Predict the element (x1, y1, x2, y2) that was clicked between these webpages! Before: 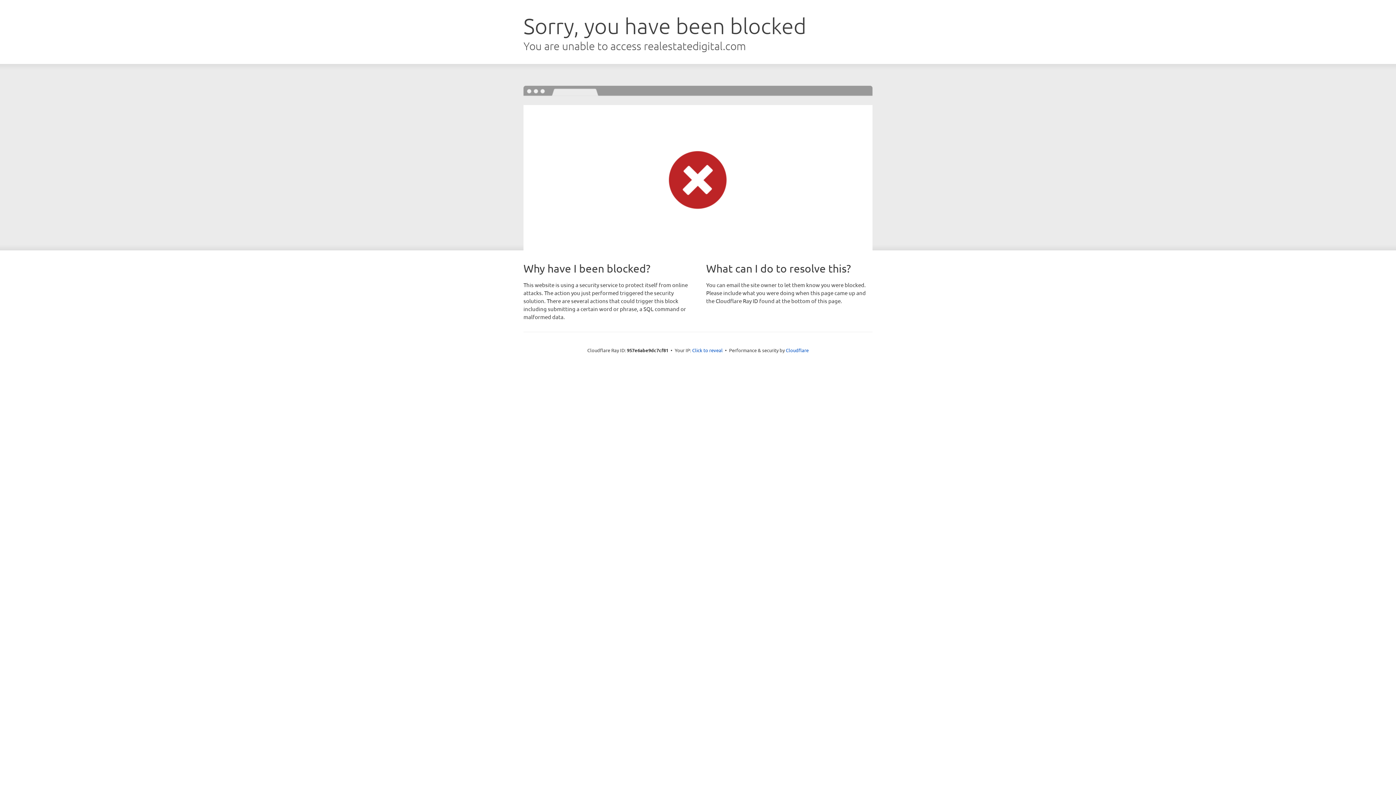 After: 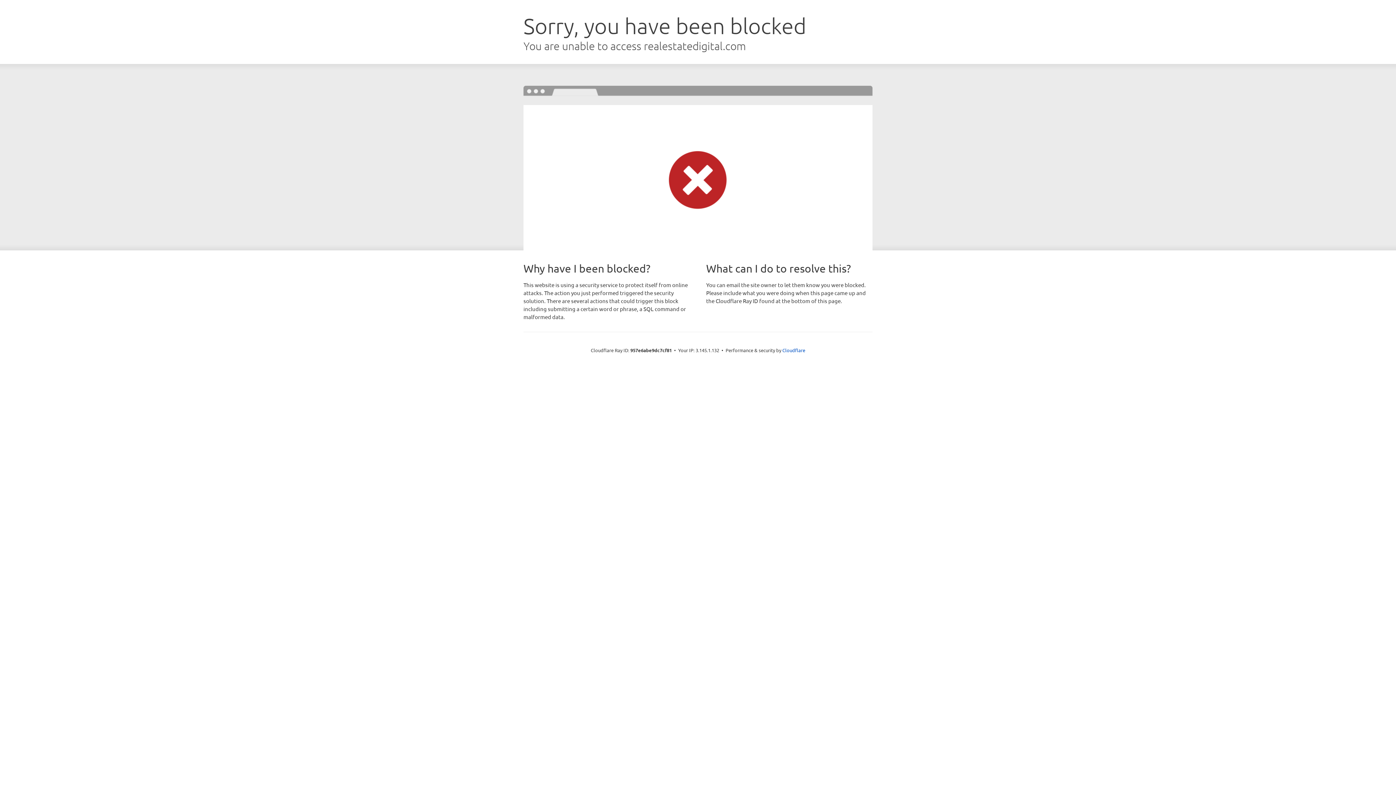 Action: label: Click to reveal bbox: (692, 346, 722, 353)